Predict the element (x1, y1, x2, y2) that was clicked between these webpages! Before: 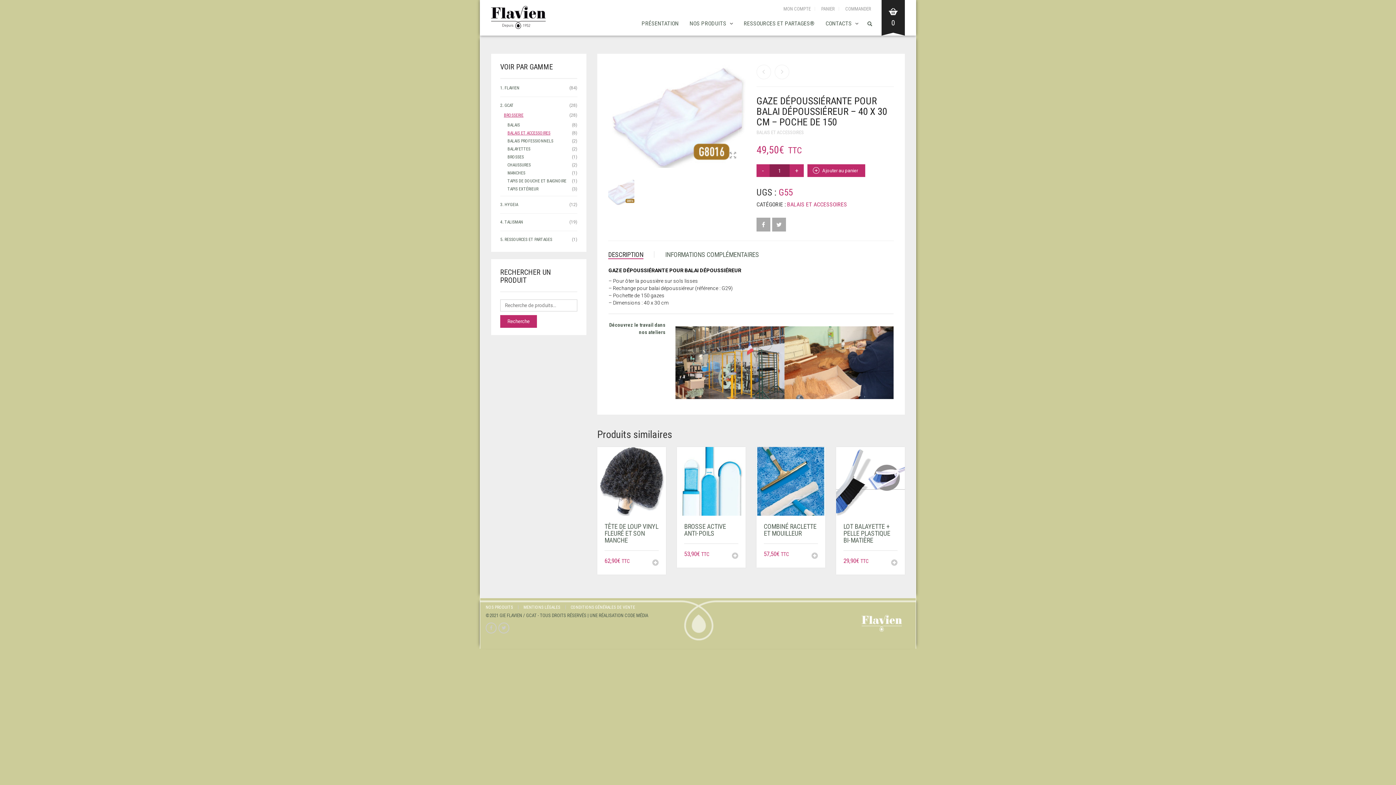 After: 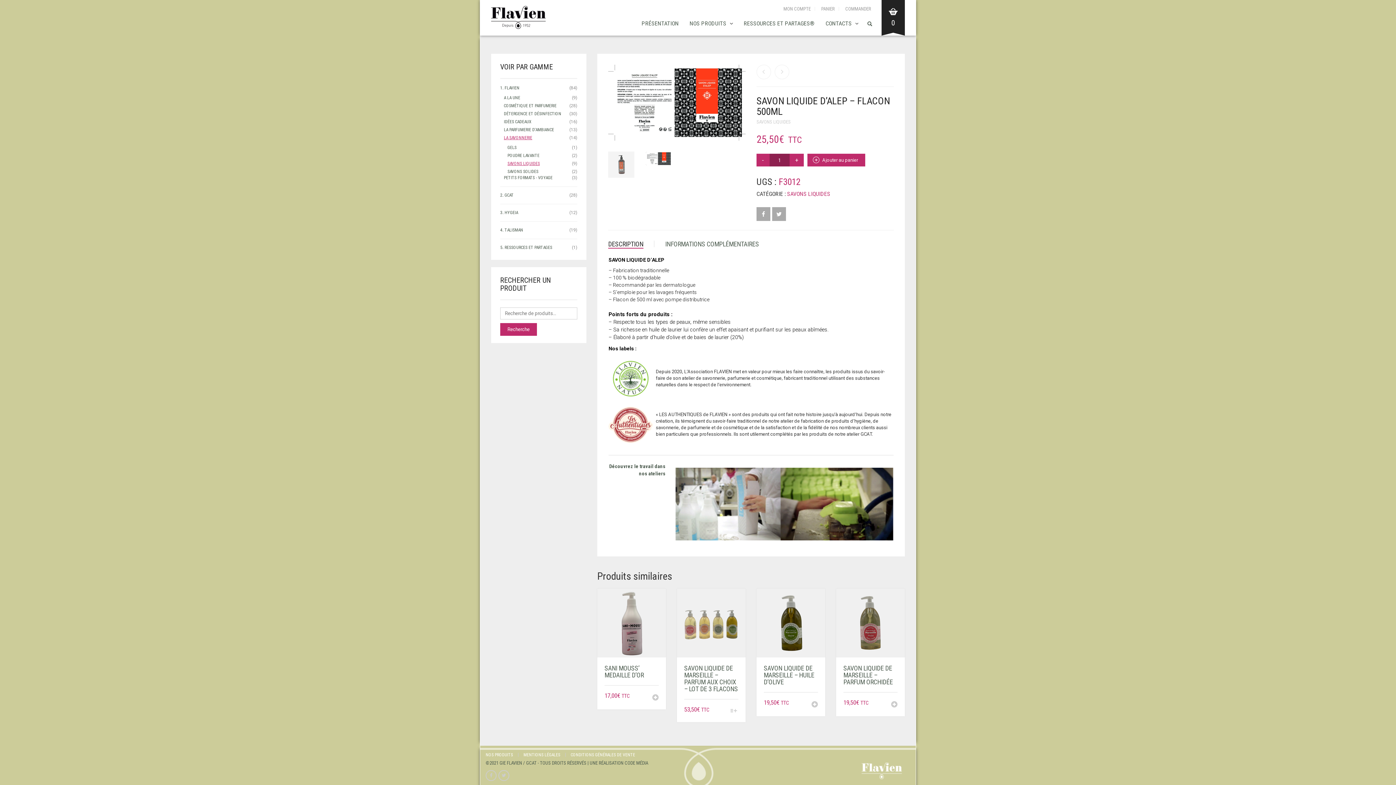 Action: bbox: (774, 64, 789, 79)